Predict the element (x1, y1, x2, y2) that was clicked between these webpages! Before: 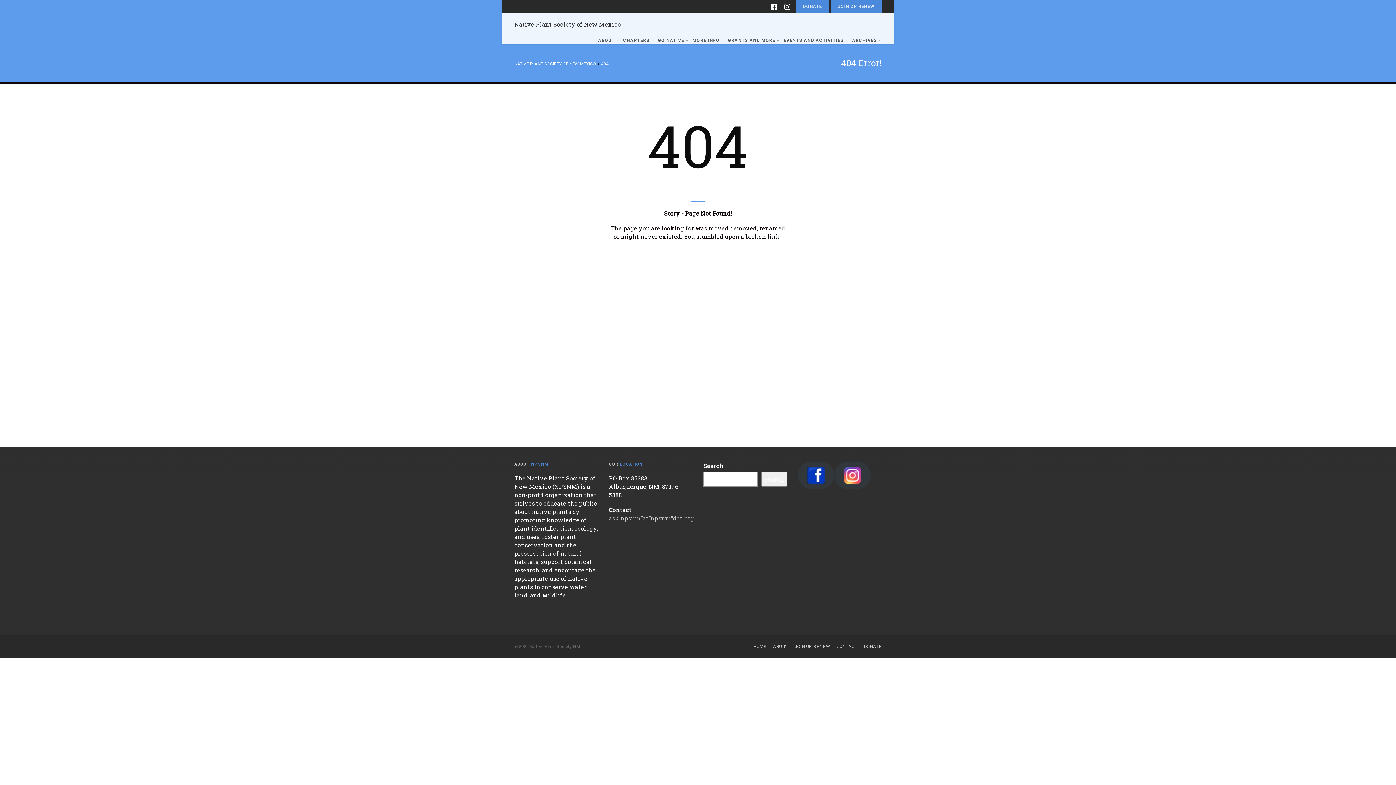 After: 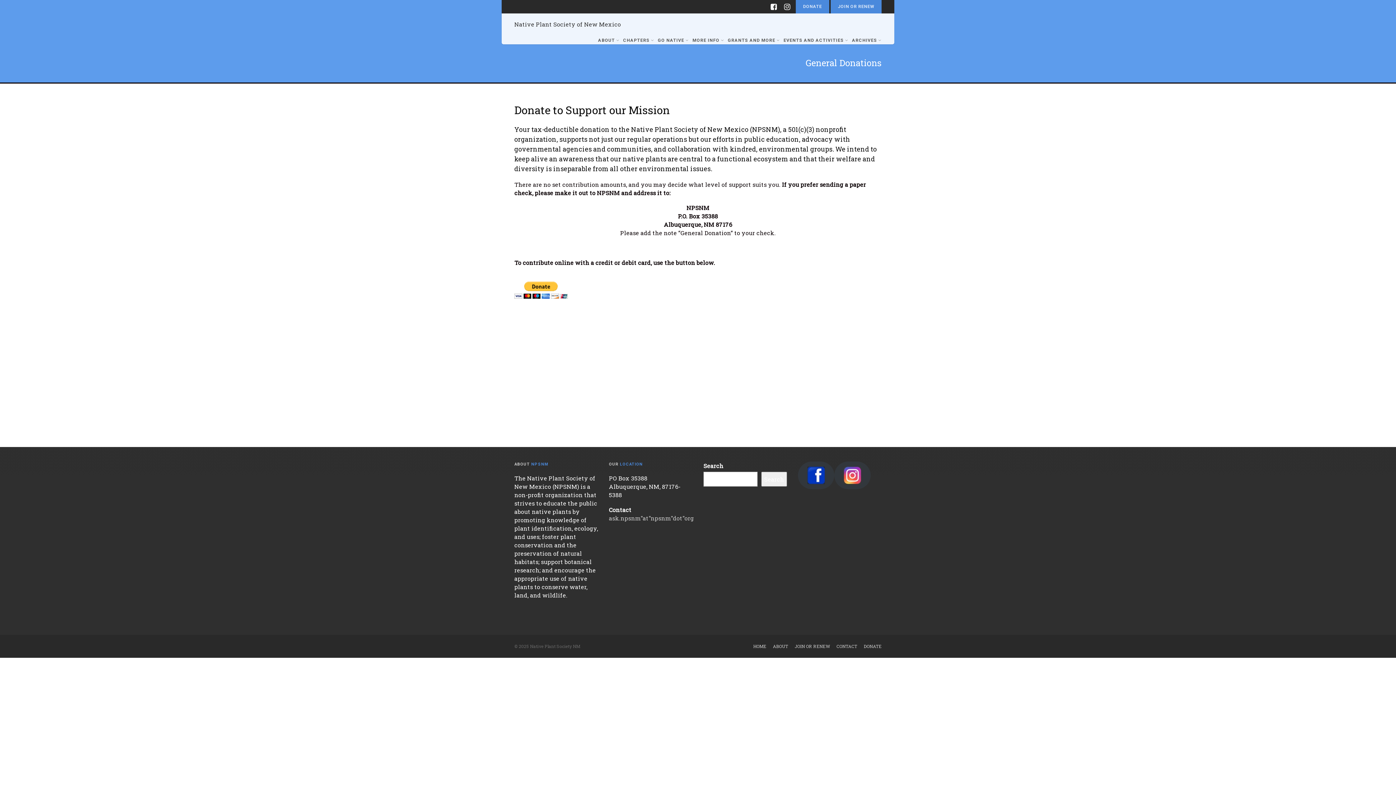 Action: label: DONATE bbox: (795, 0, 829, 13)